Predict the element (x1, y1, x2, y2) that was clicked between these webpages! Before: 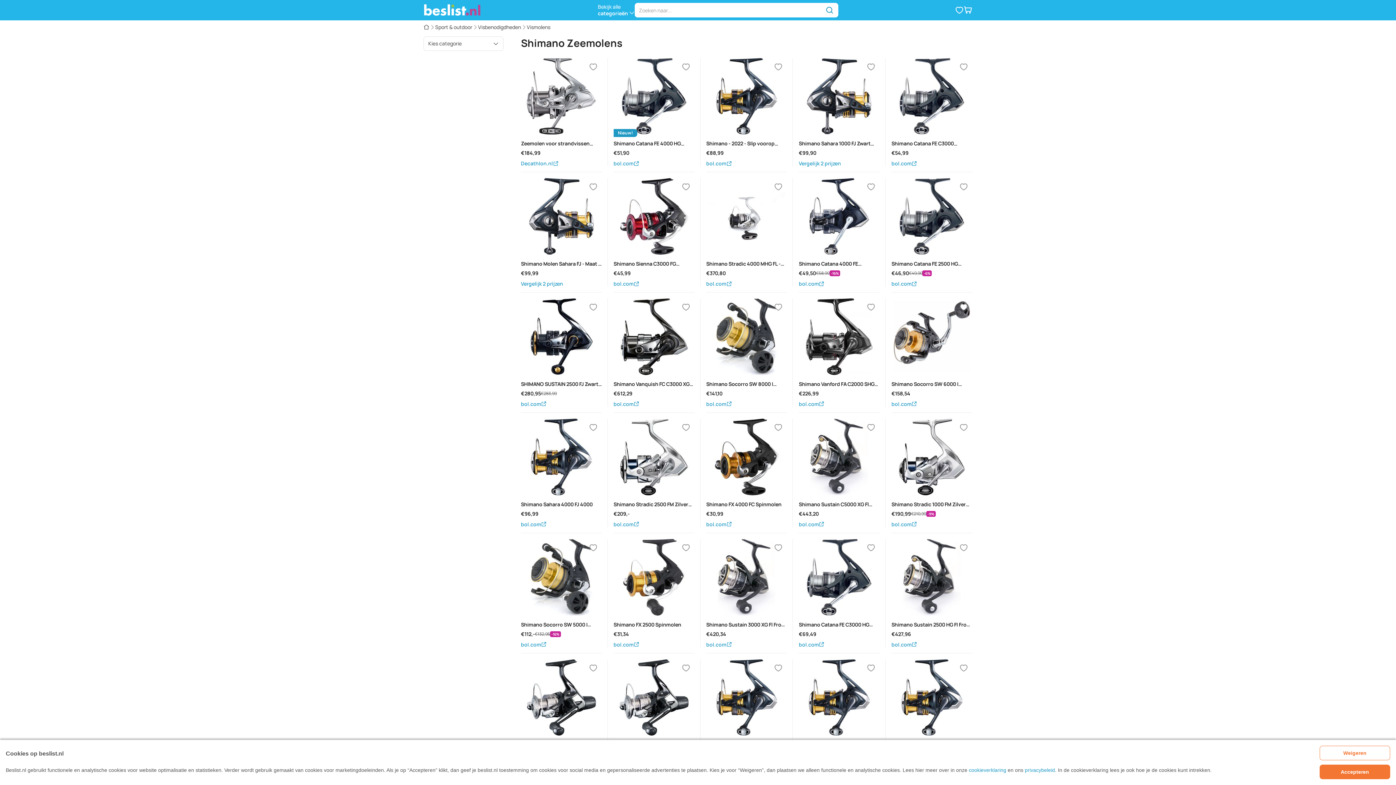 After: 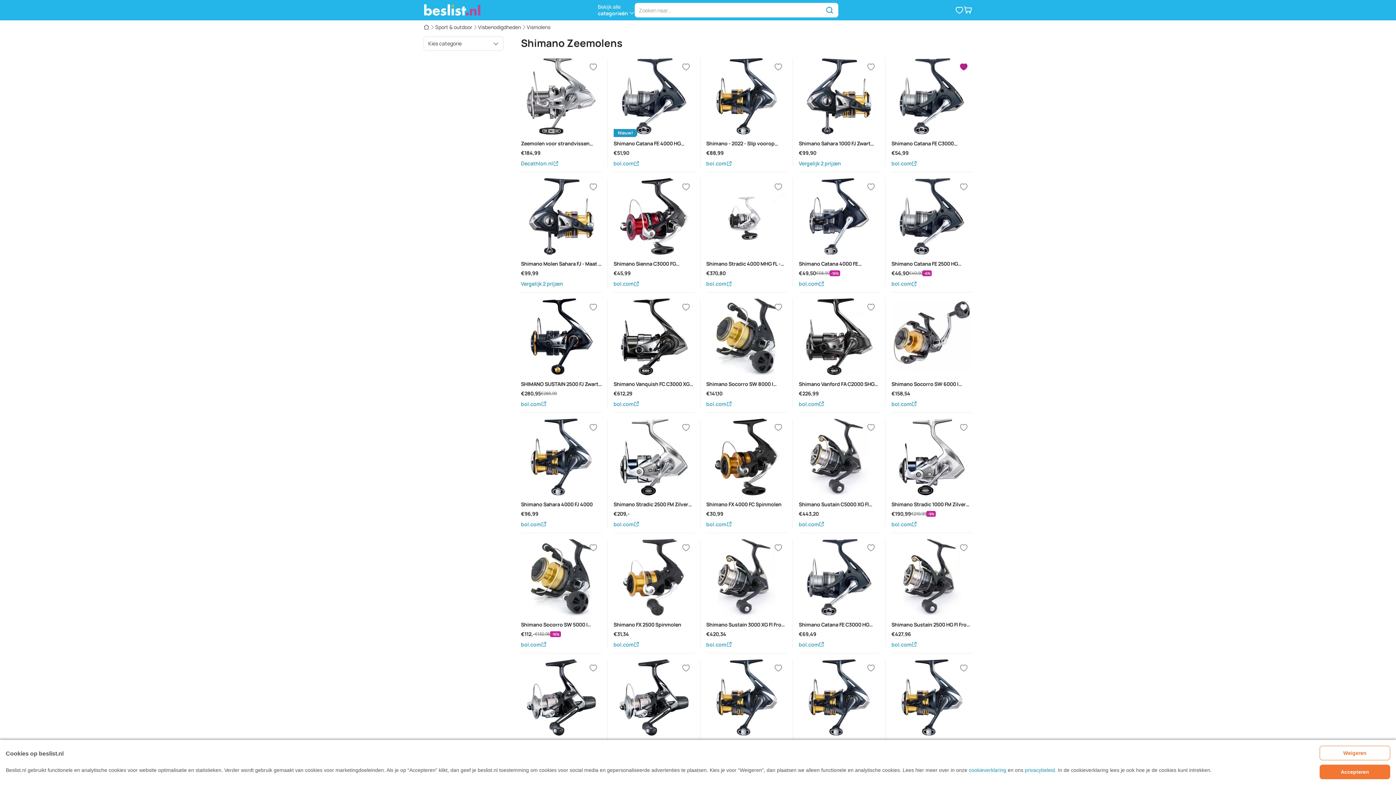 Action: label: Verlanglijstje bbox: (955, 58, 972, 75)